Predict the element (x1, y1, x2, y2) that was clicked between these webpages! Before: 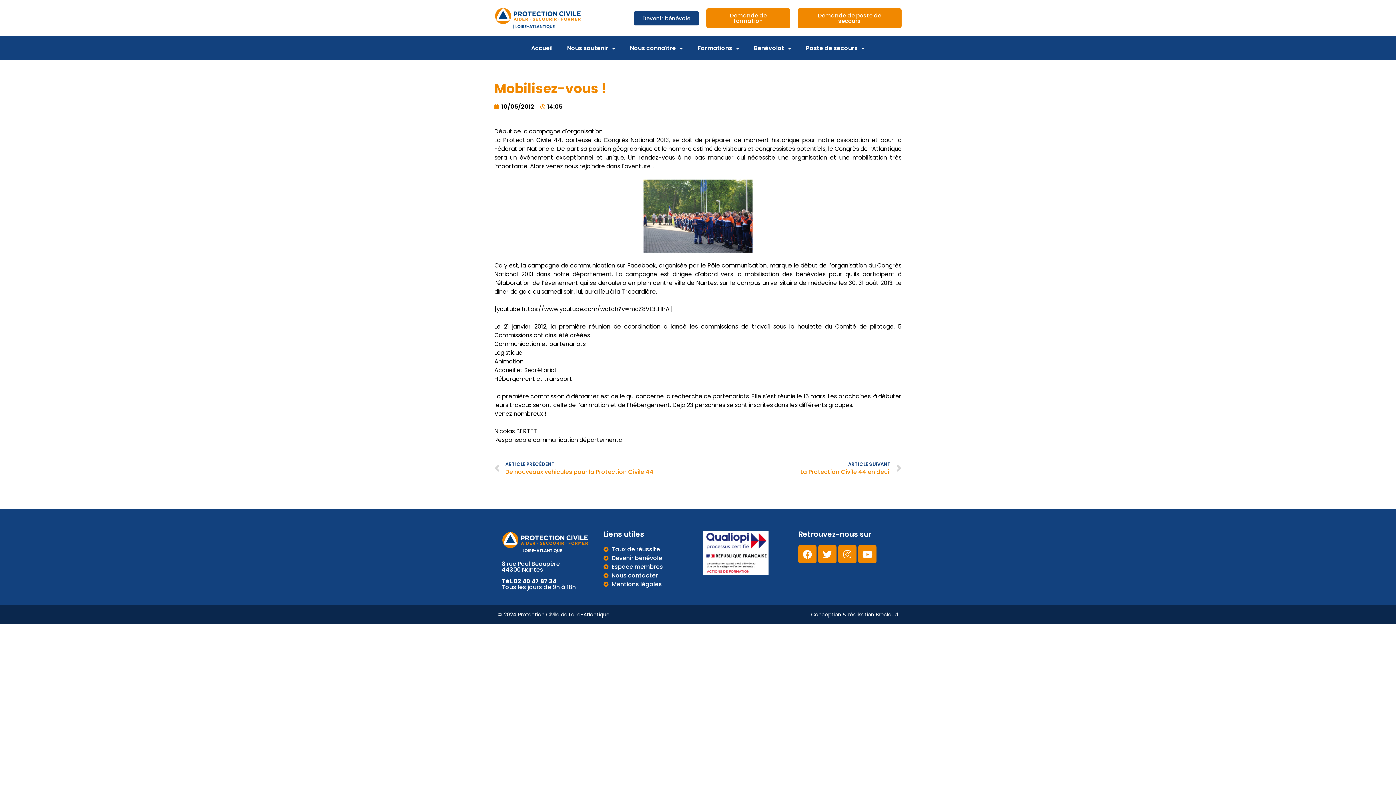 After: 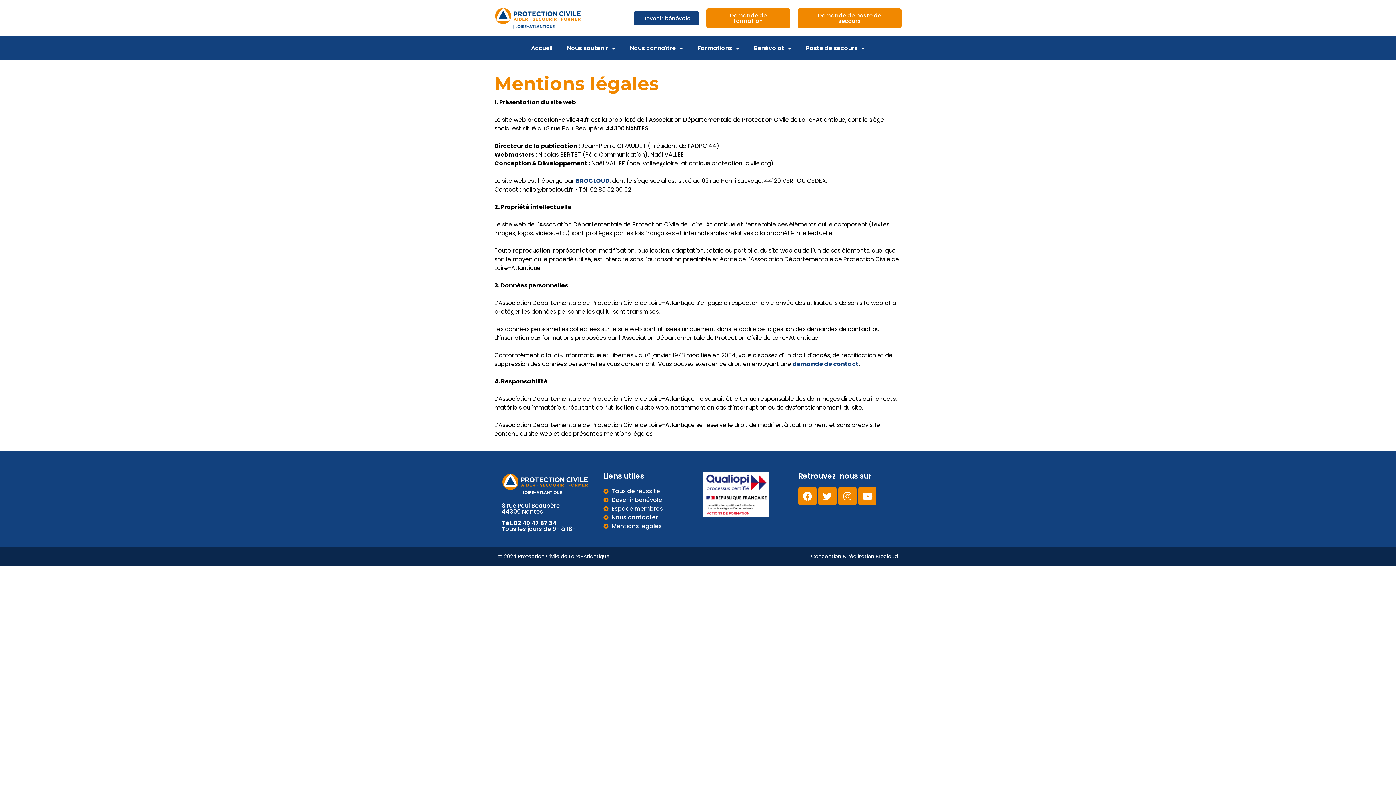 Action: label: Mentions légales bbox: (603, 580, 673, 589)